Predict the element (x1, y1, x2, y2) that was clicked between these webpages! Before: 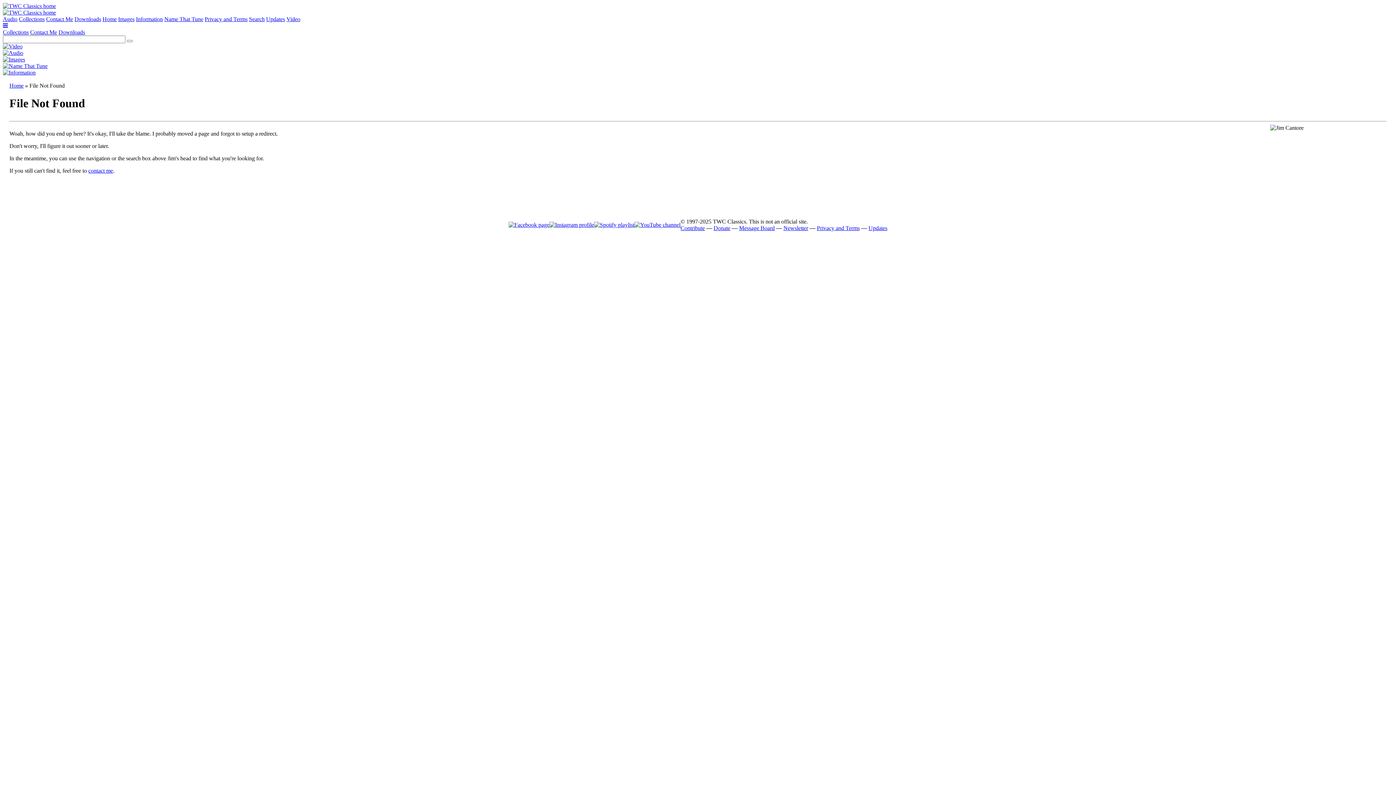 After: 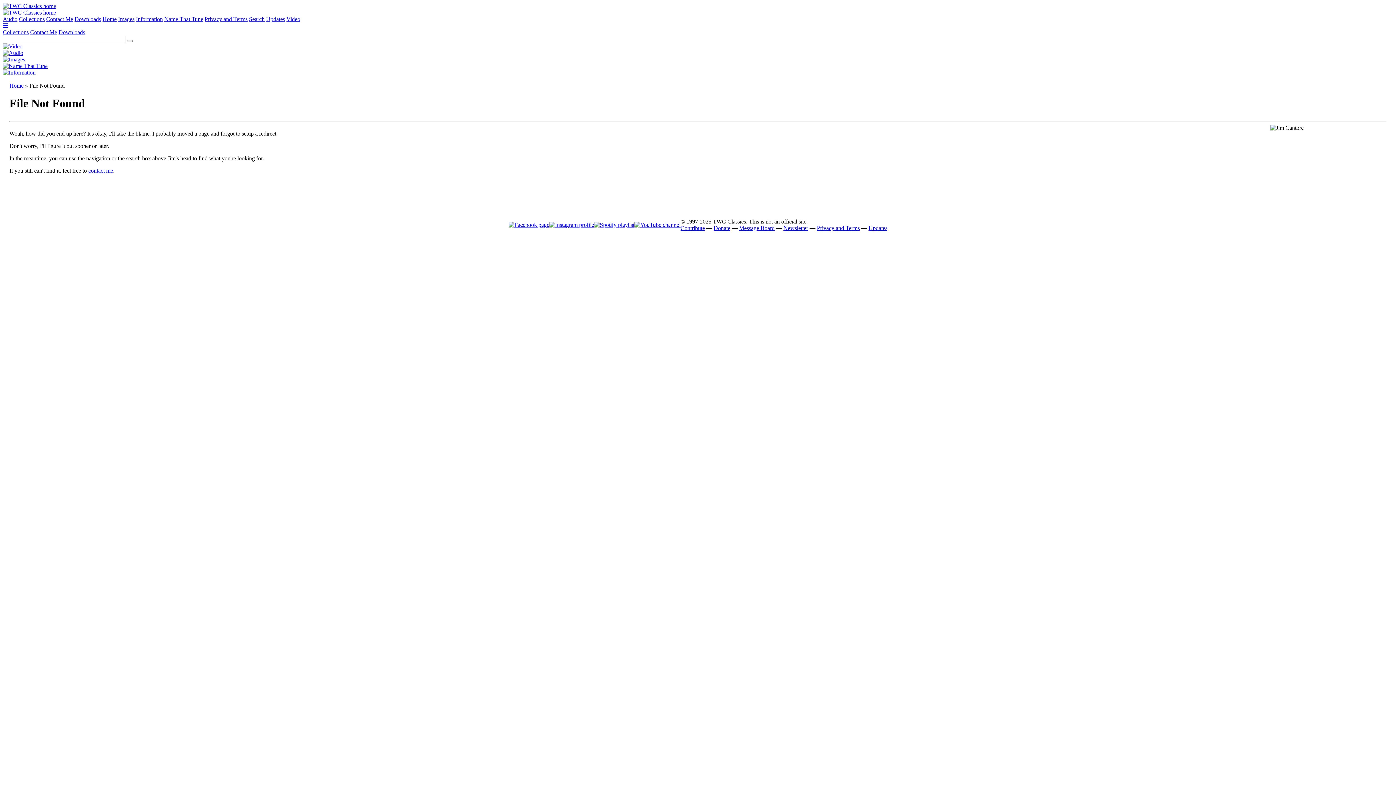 Action: bbox: (549, 221, 594, 228)